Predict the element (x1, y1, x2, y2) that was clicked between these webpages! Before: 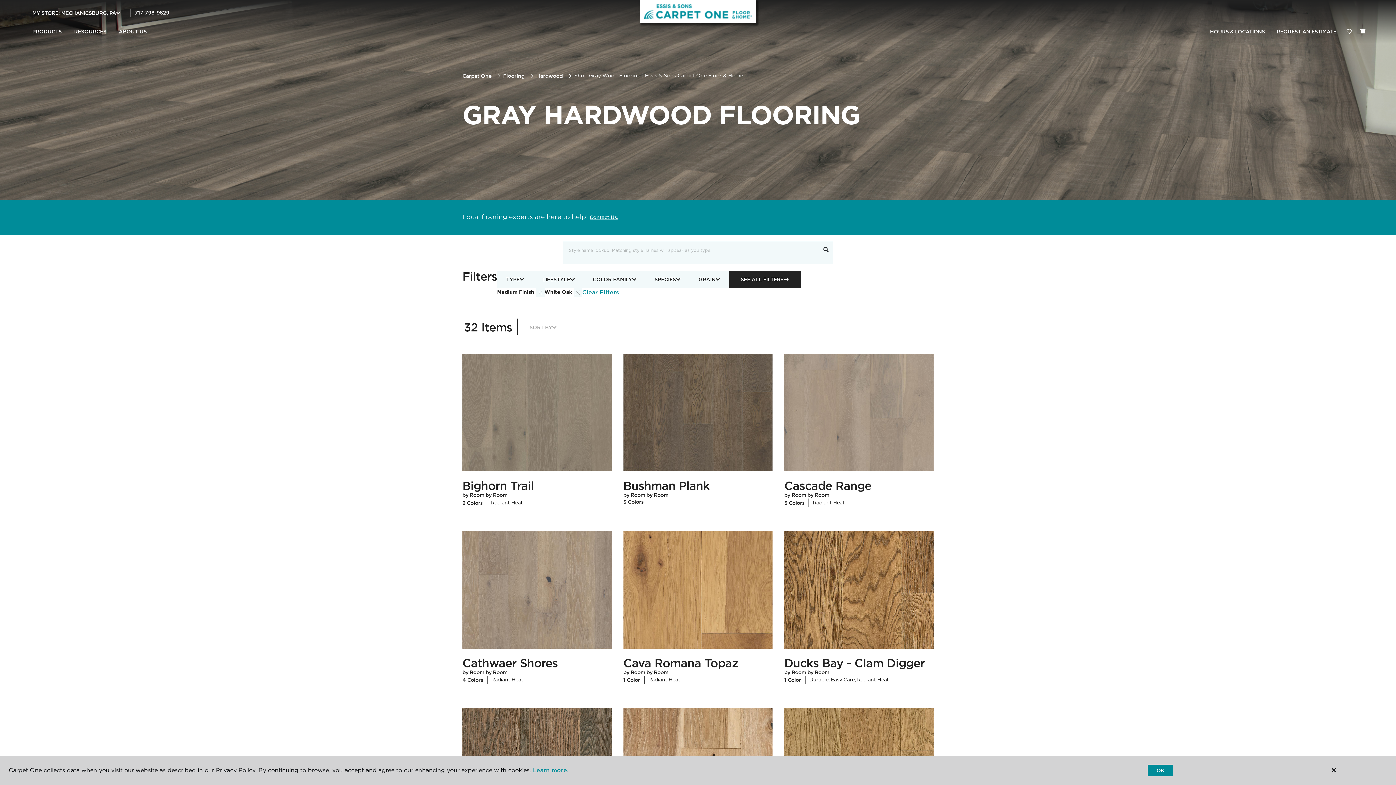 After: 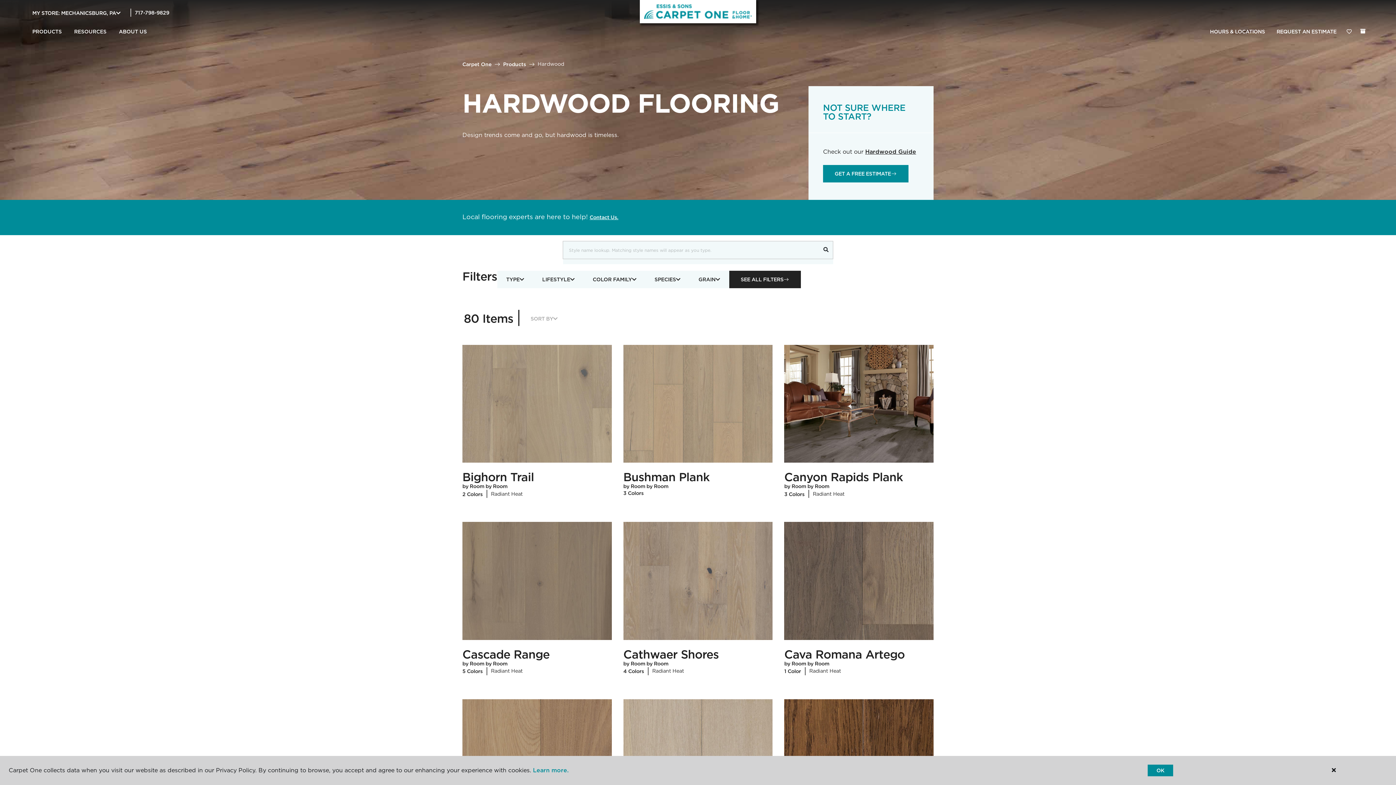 Action: label: Clear Filters bbox: (582, 288, 619, 297)